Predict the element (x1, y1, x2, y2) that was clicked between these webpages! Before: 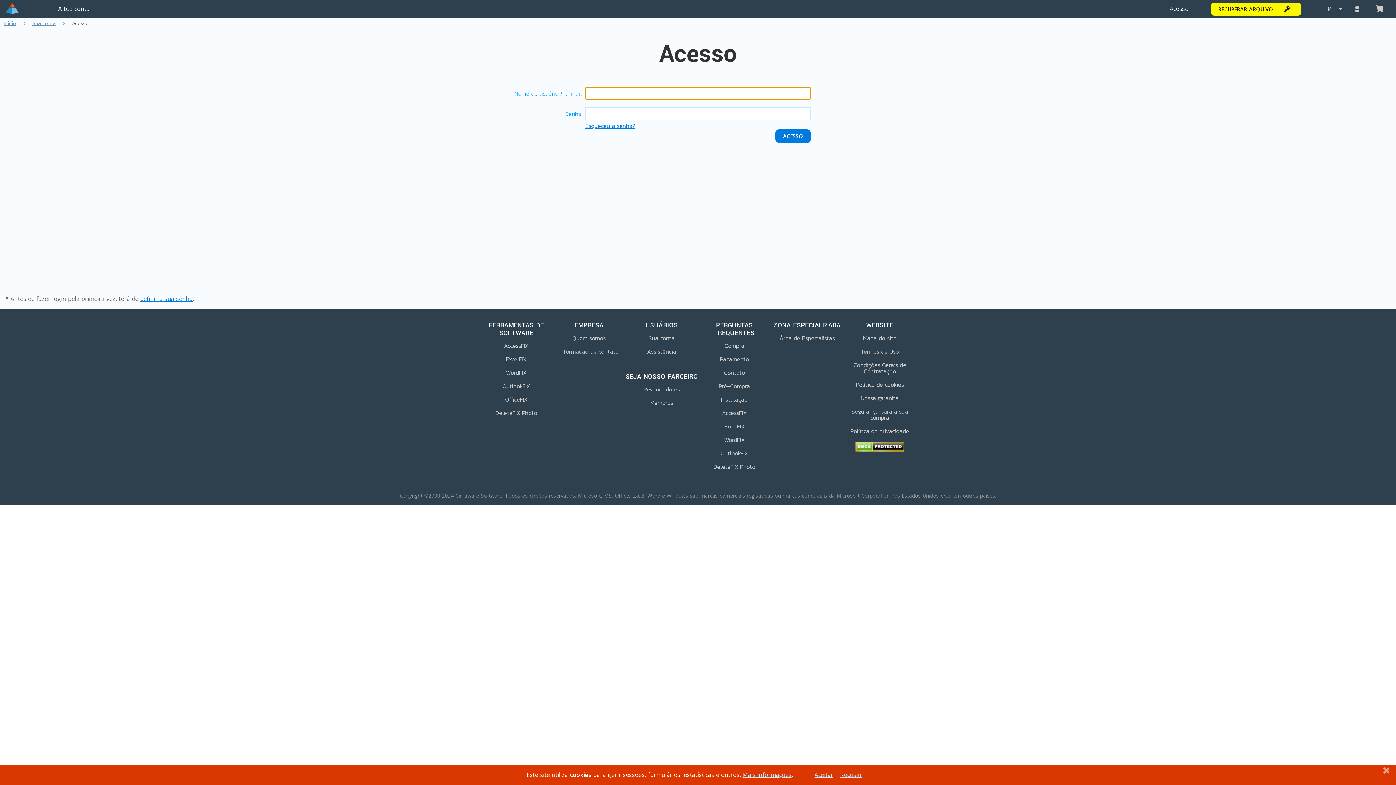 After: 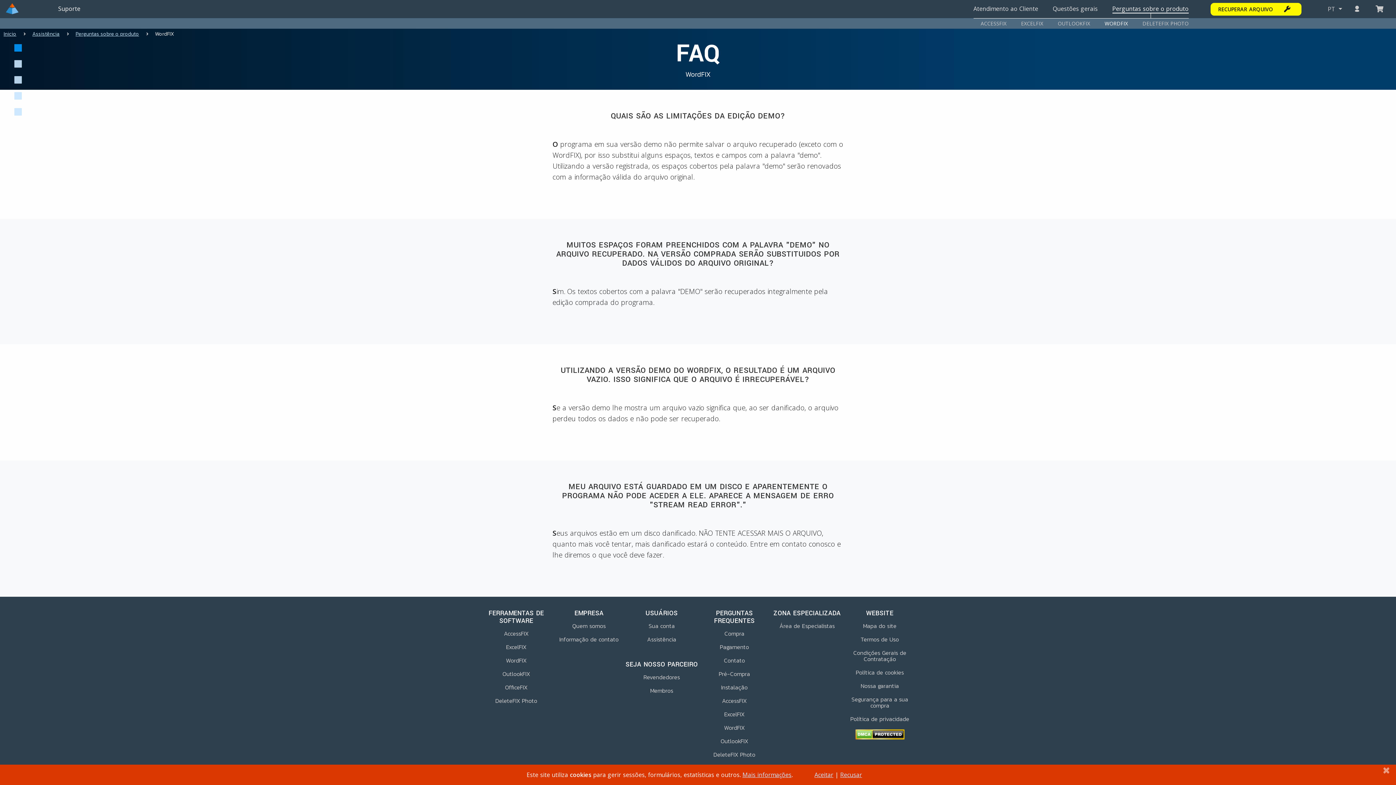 Action: bbox: (698, 437, 770, 443) label: WordFIX